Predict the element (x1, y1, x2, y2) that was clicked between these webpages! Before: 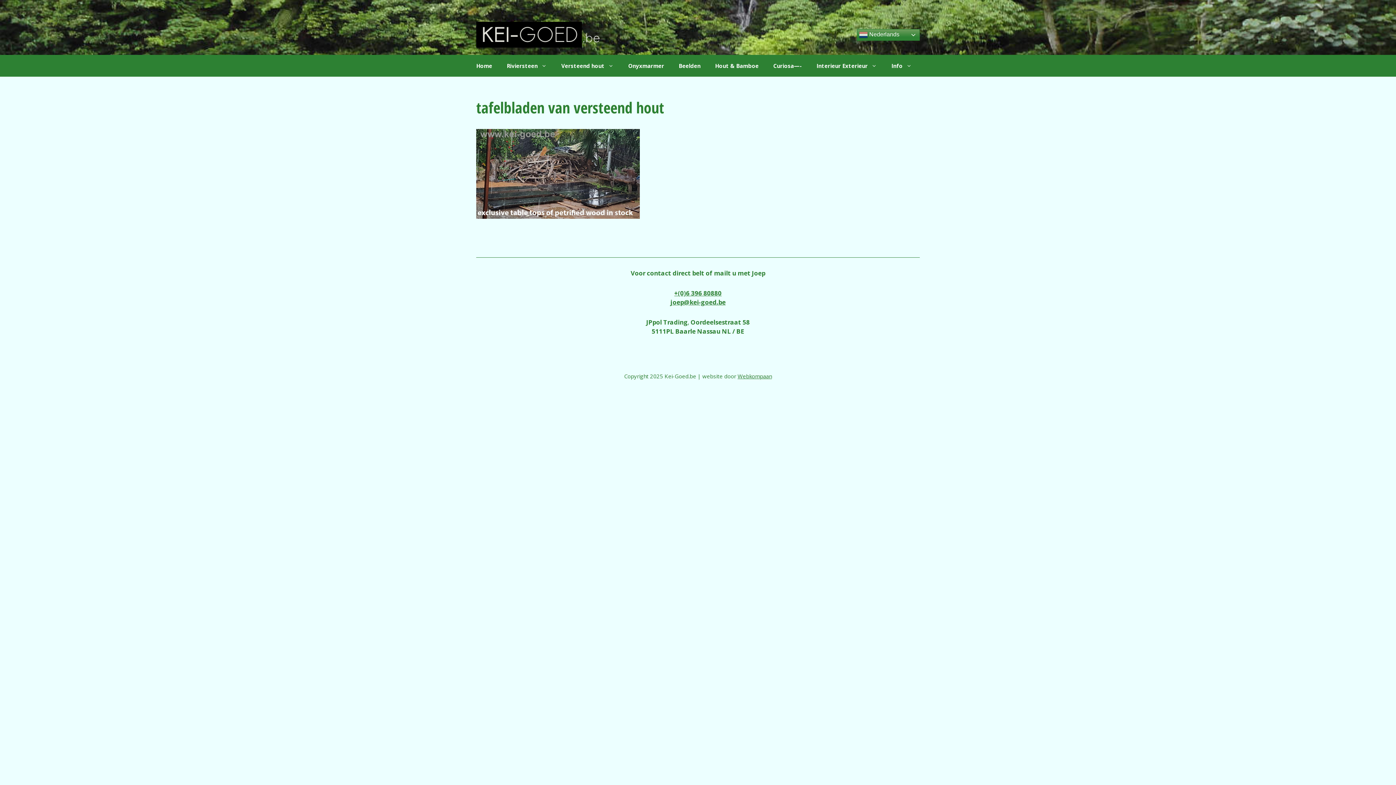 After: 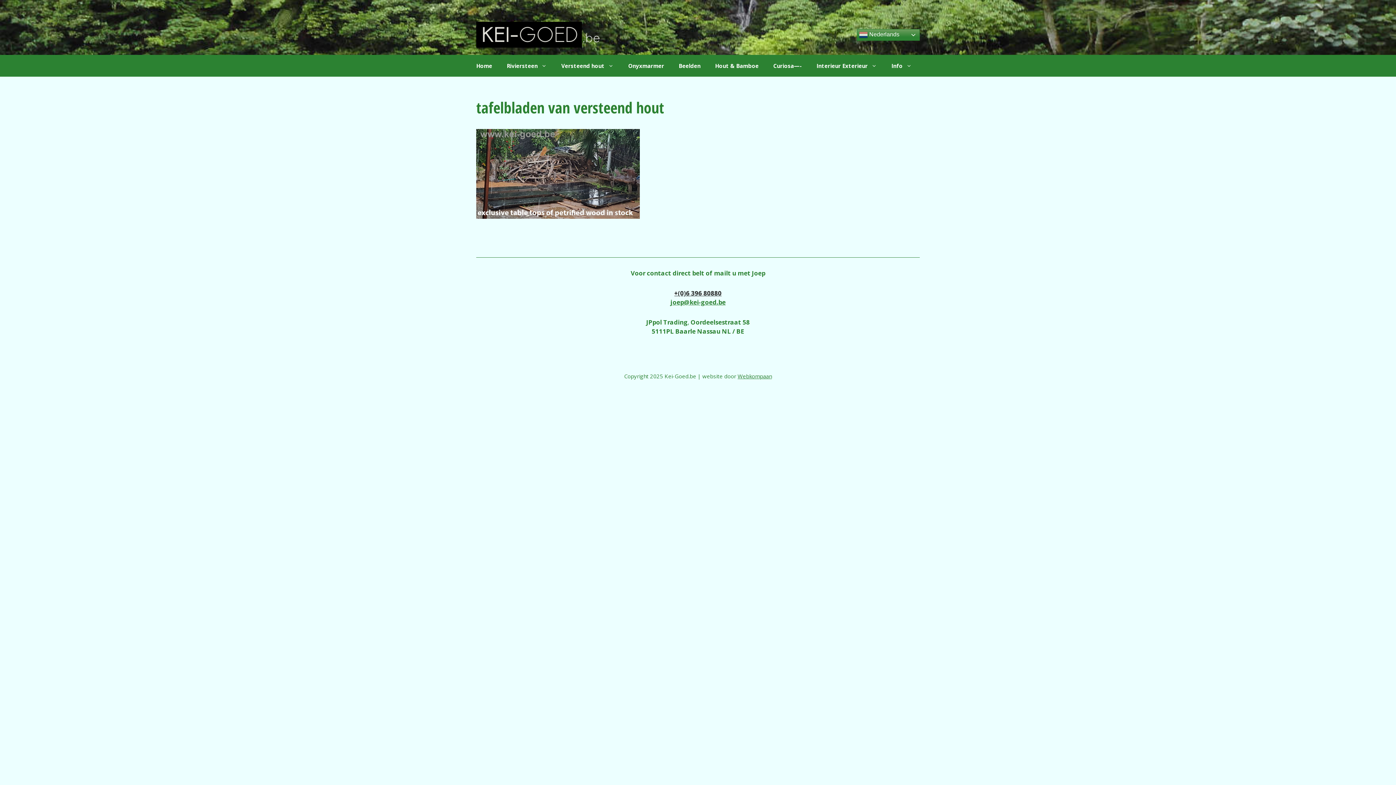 Action: label: +(0)6 396 80880 bbox: (674, 288, 721, 297)